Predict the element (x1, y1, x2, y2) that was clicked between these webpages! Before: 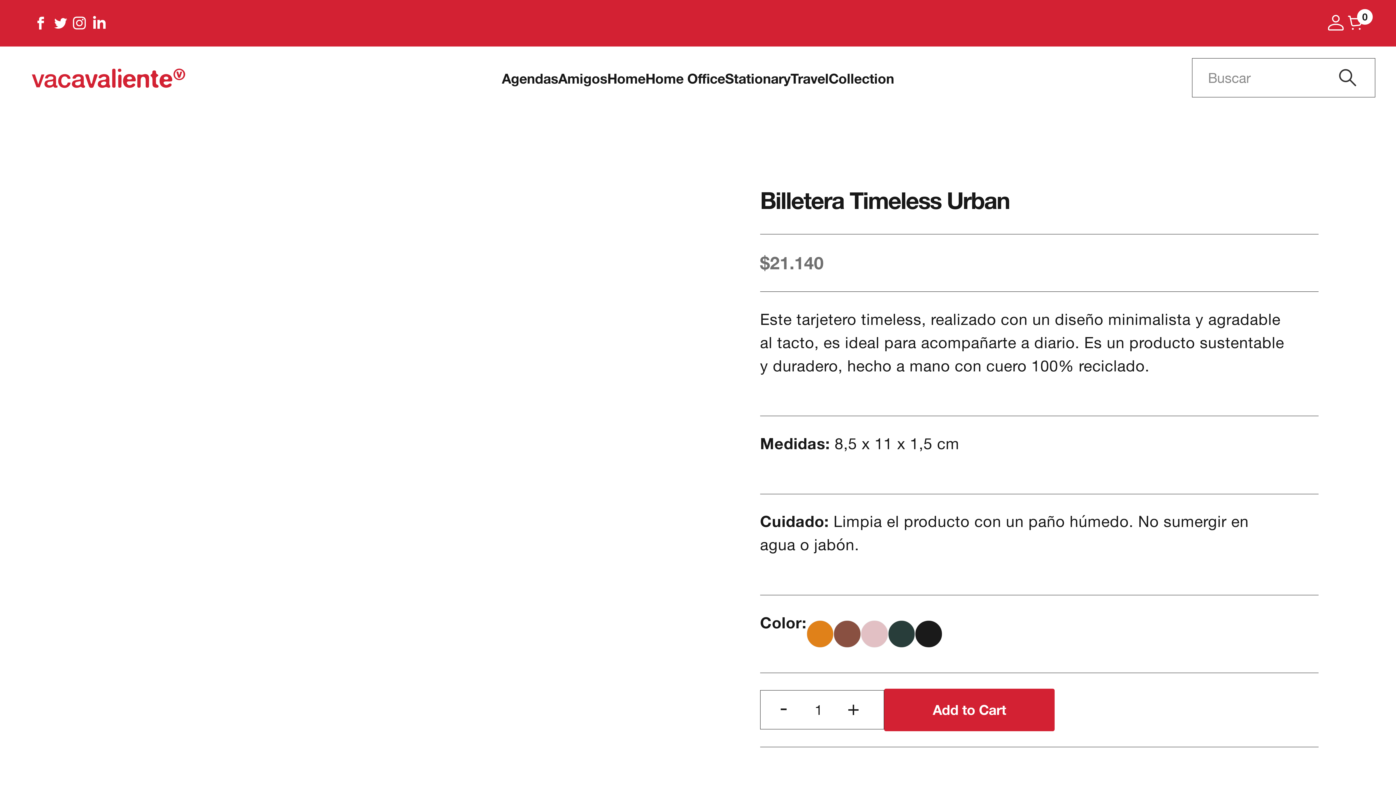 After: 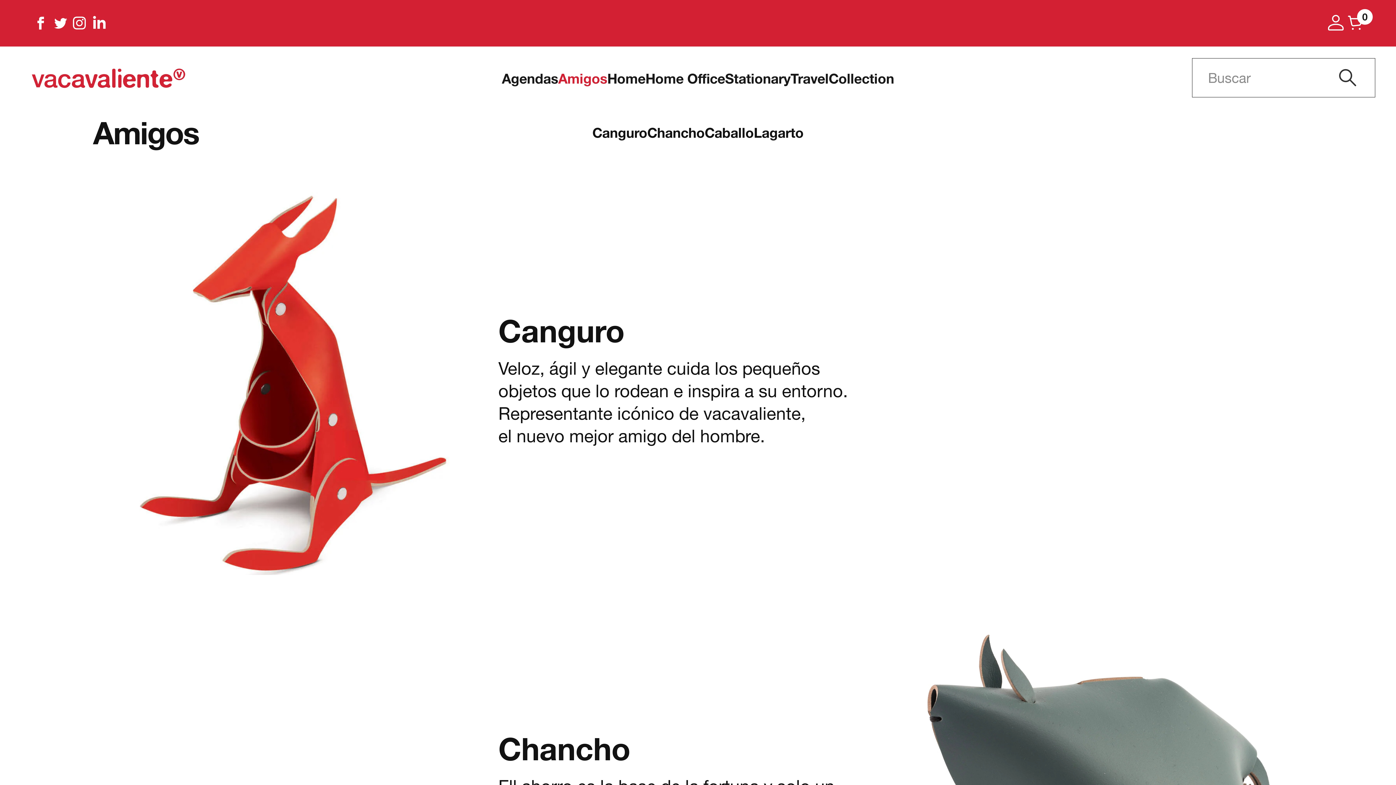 Action: bbox: (558, 68, 607, 88) label: Amigos